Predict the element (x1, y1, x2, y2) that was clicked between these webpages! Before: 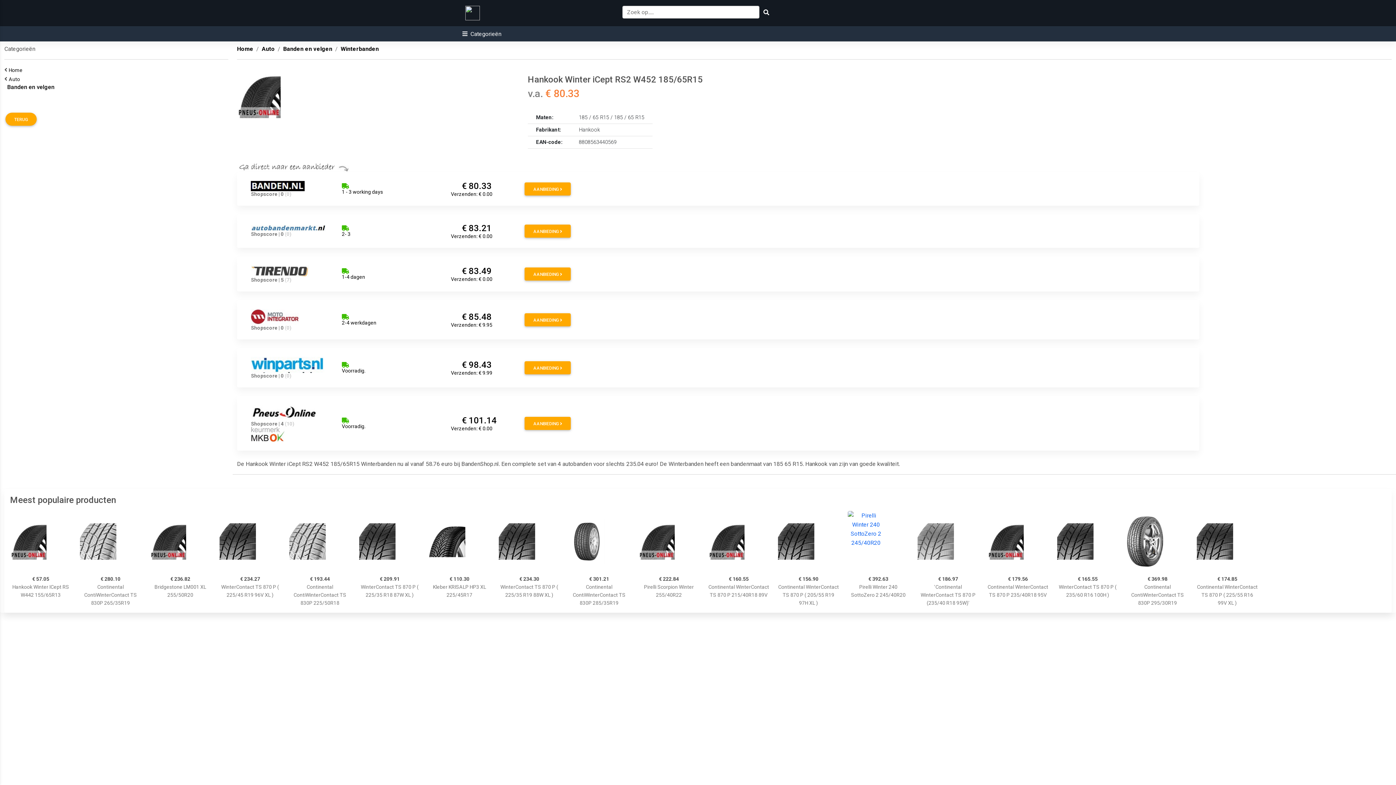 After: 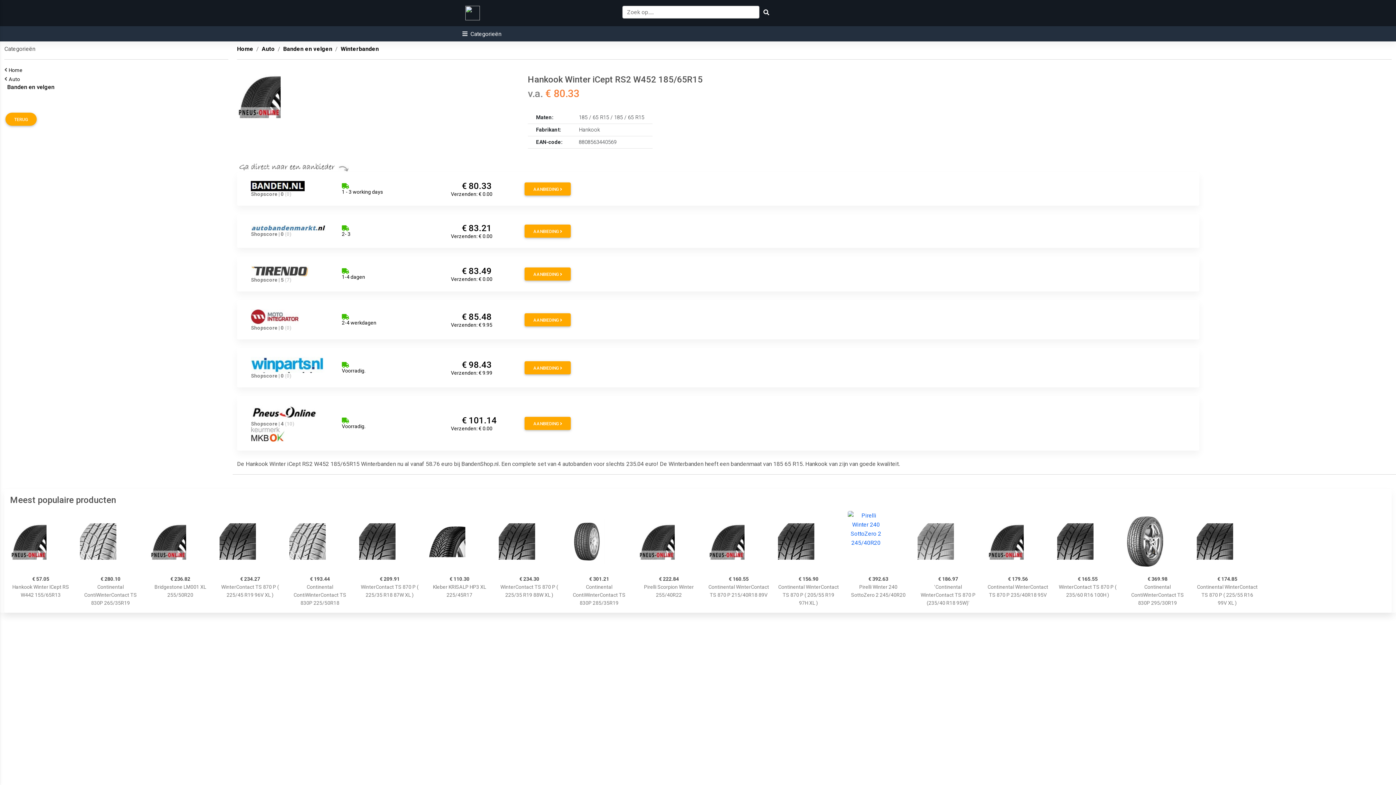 Action: bbox: (451, 266, 507, 282) label:      € 83.49
Verzenden: € 0.00